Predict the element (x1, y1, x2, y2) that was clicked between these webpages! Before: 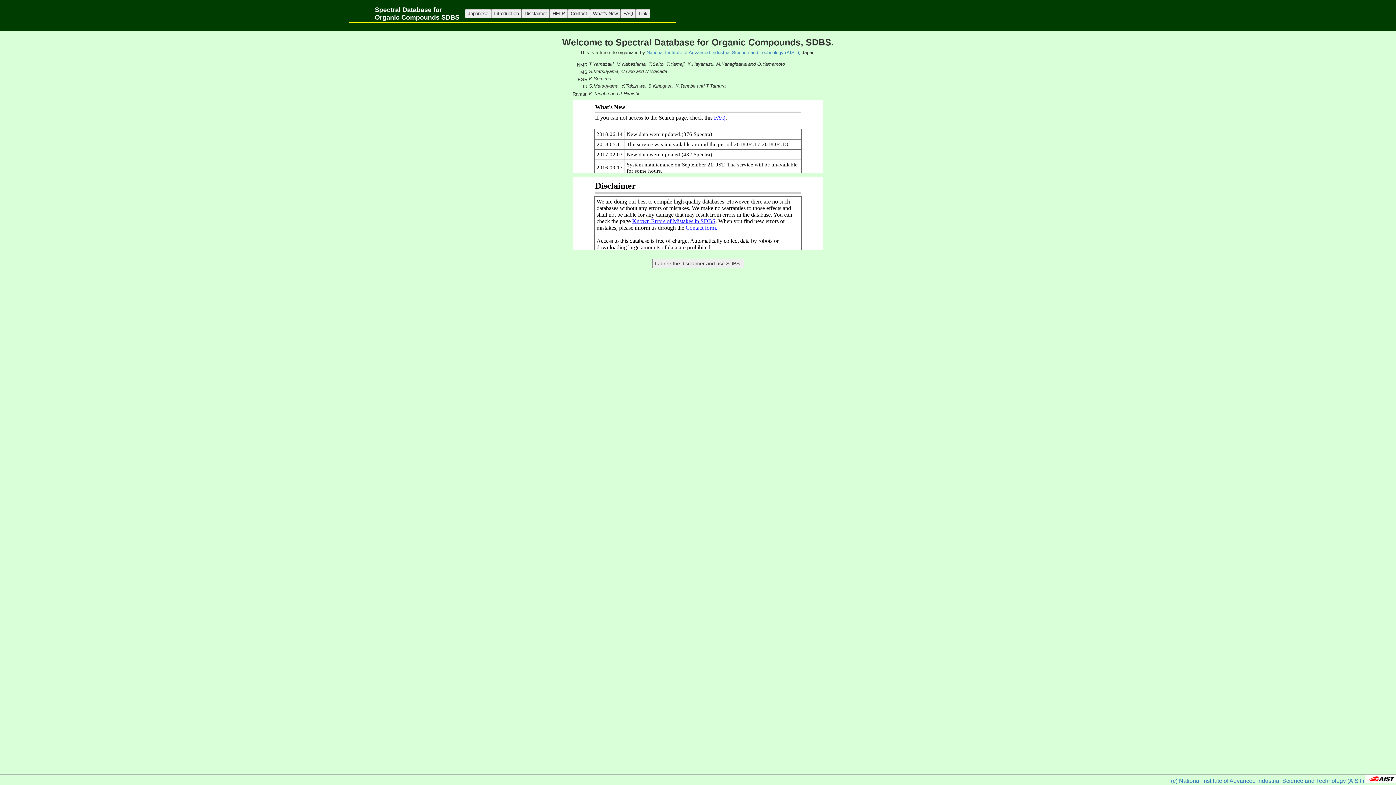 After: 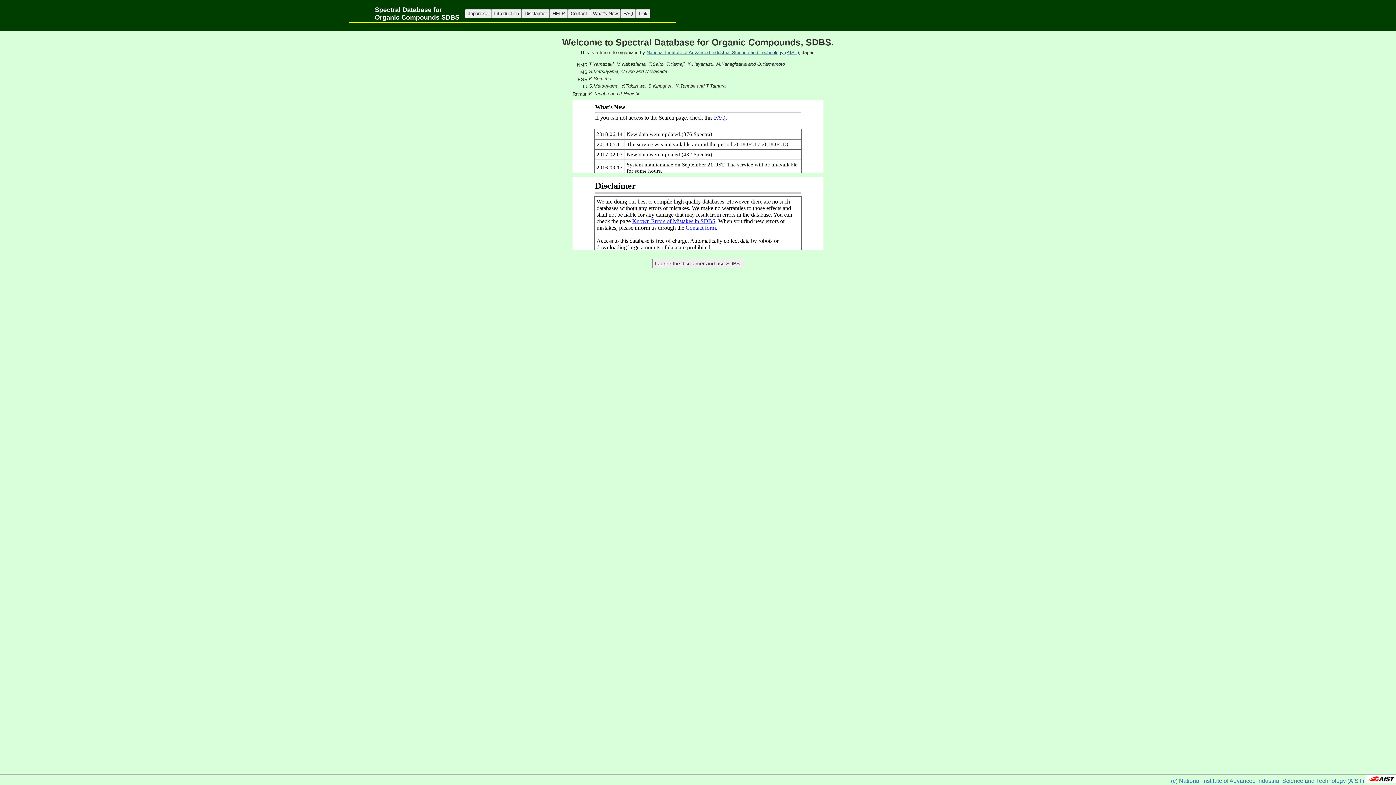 Action: bbox: (646, 49, 800, 55) label: National Institute of Advanced Industrial Science and Technology (AIST),